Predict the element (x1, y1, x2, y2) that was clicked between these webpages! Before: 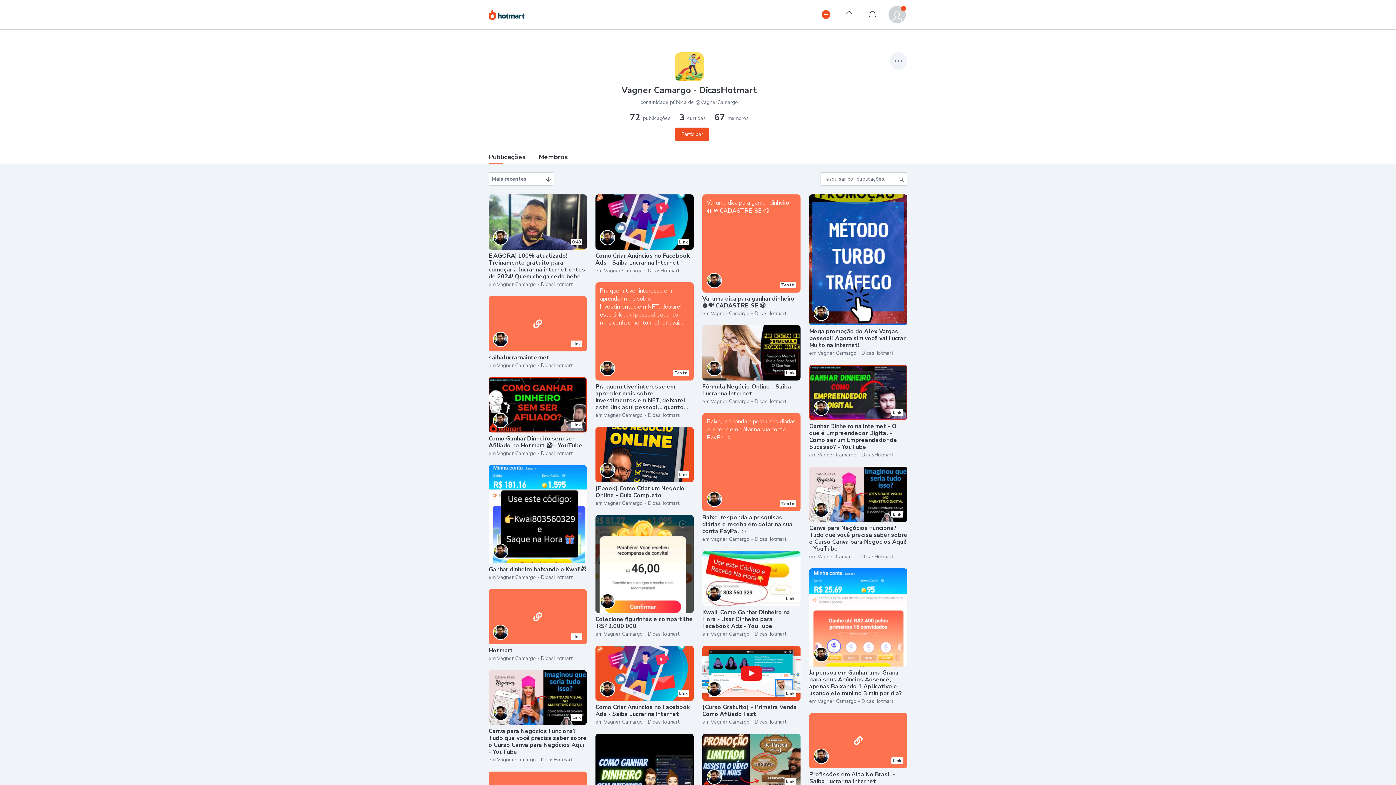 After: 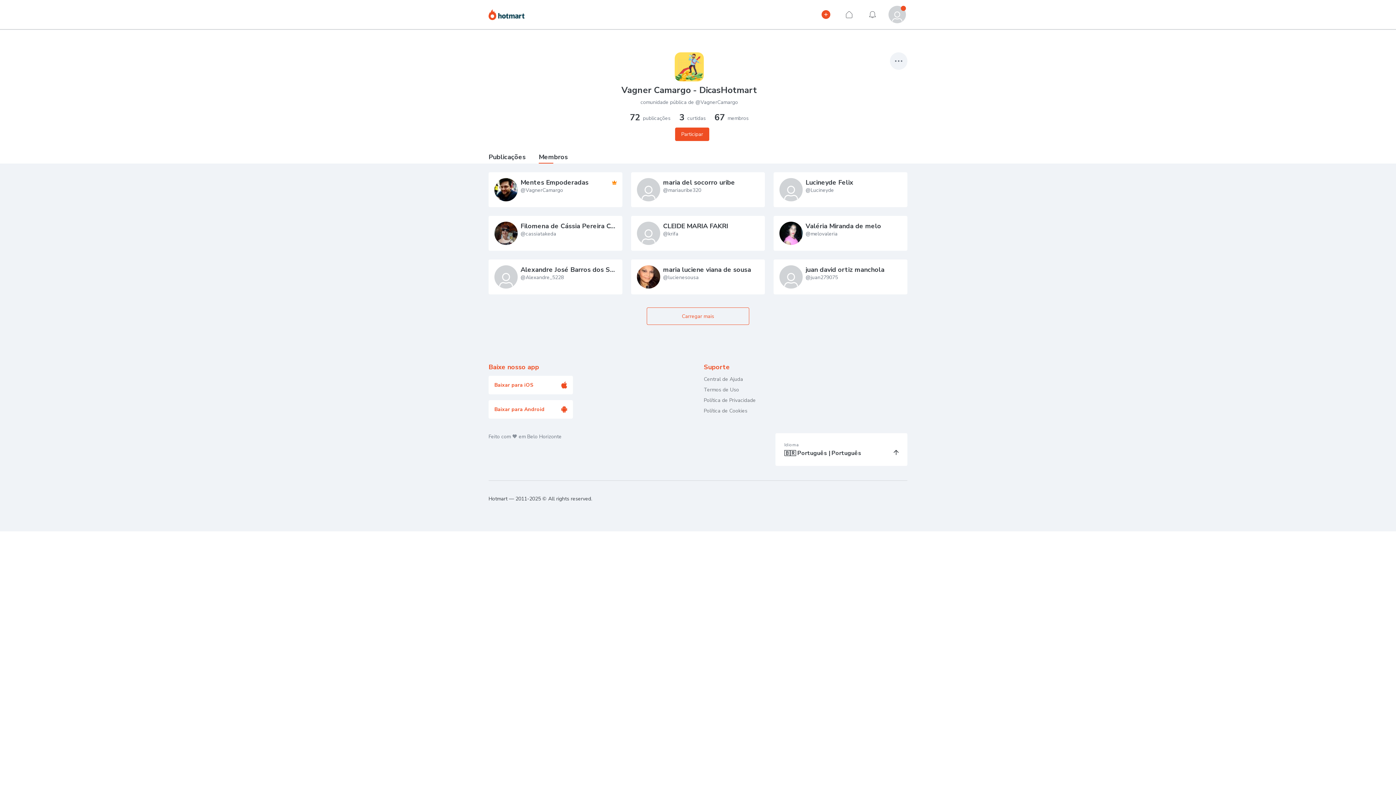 Action: bbox: (538, 152, 568, 161) label: Membros